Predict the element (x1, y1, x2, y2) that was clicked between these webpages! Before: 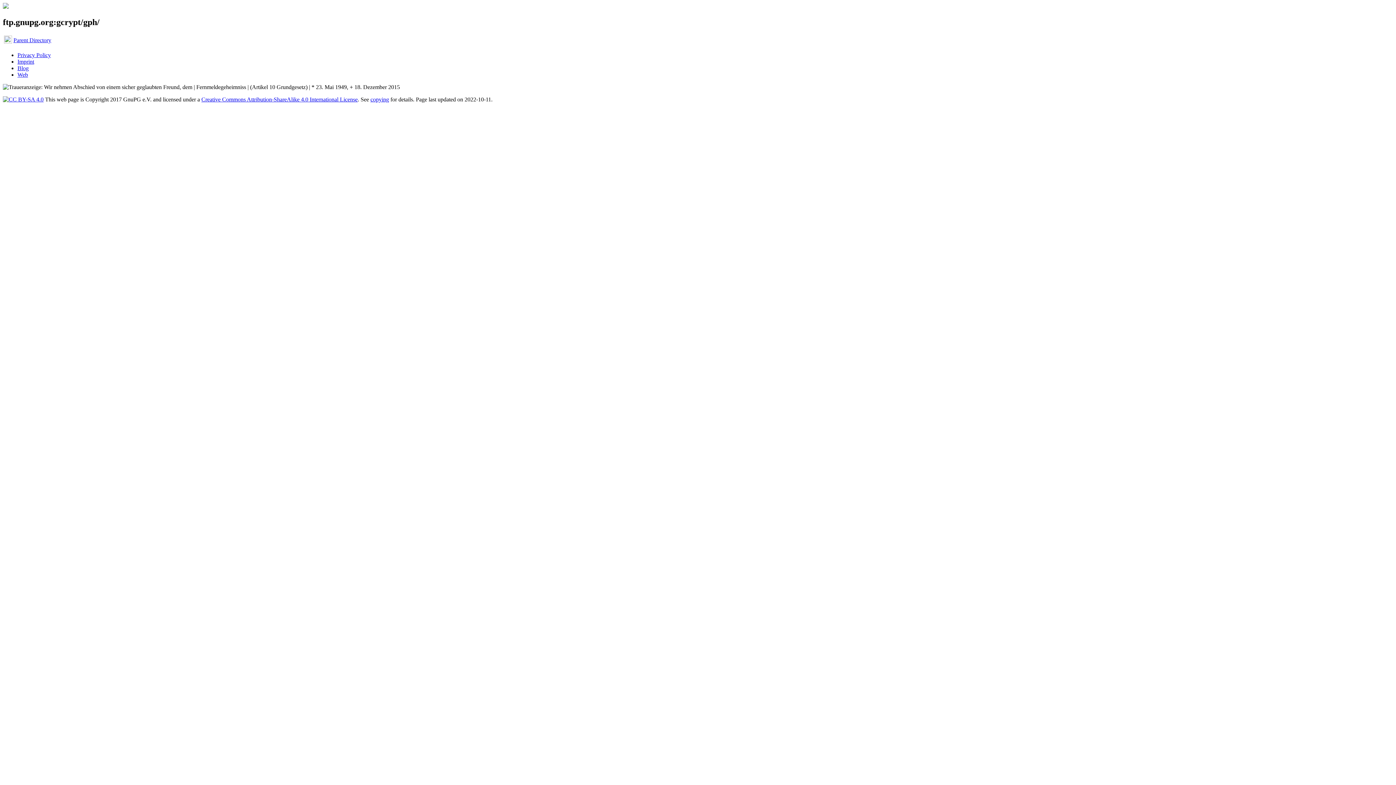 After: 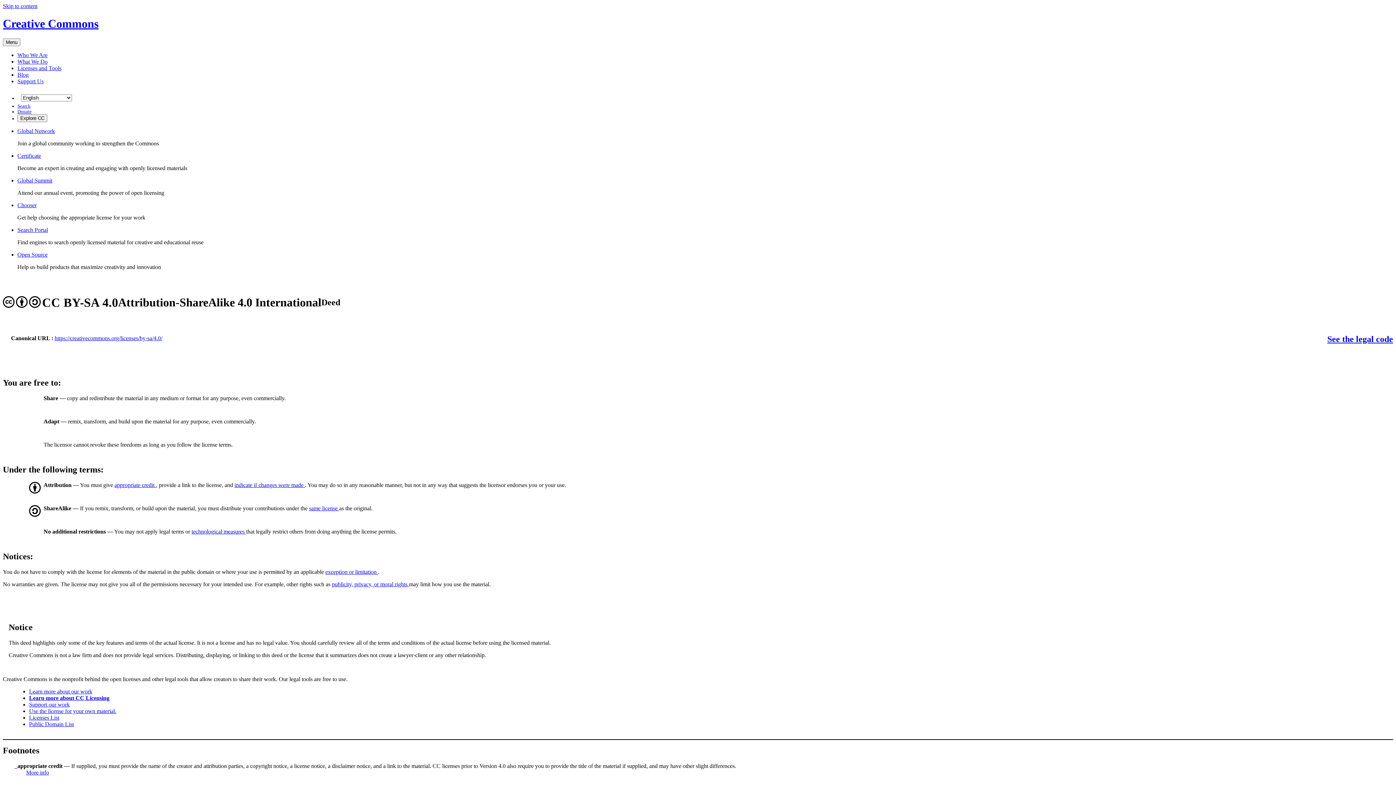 Action: bbox: (2, 96, 43, 102)